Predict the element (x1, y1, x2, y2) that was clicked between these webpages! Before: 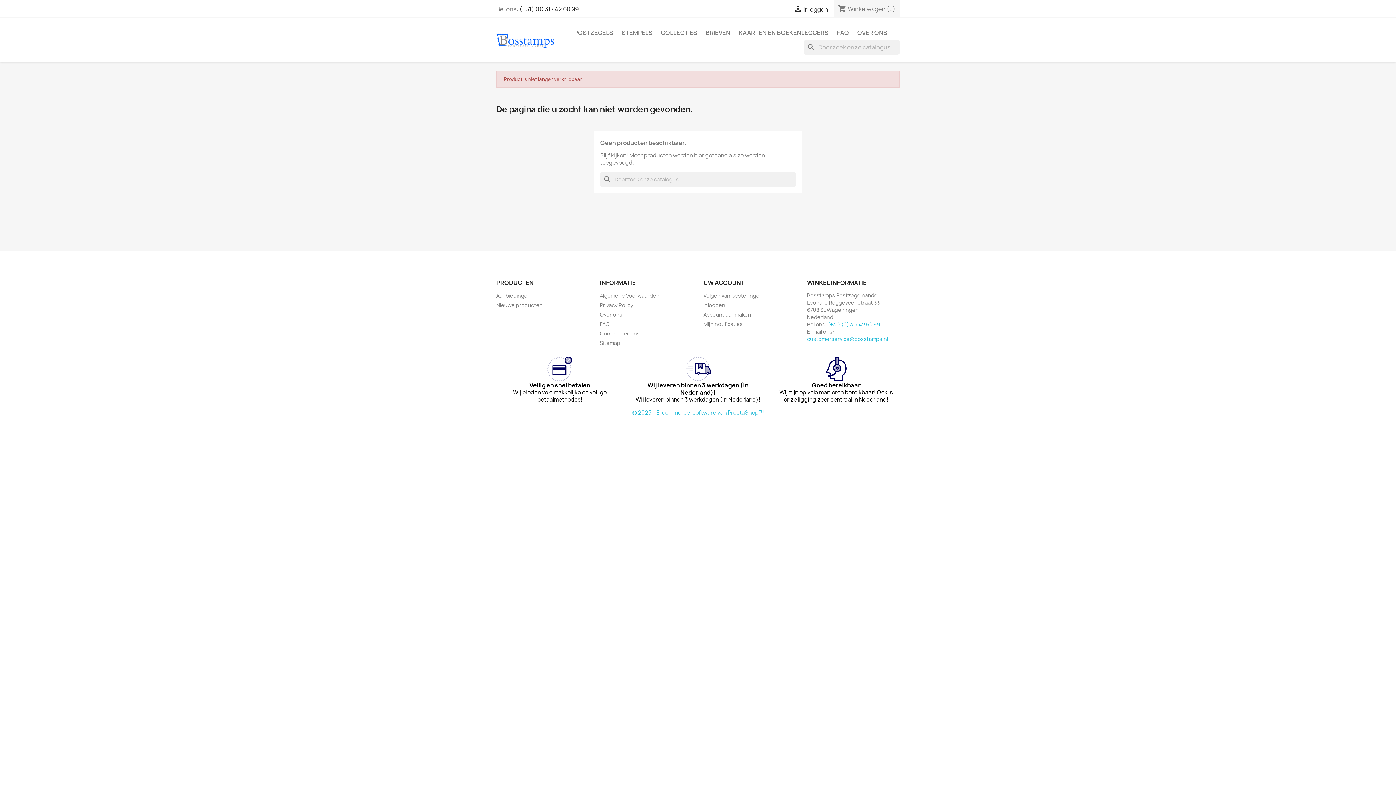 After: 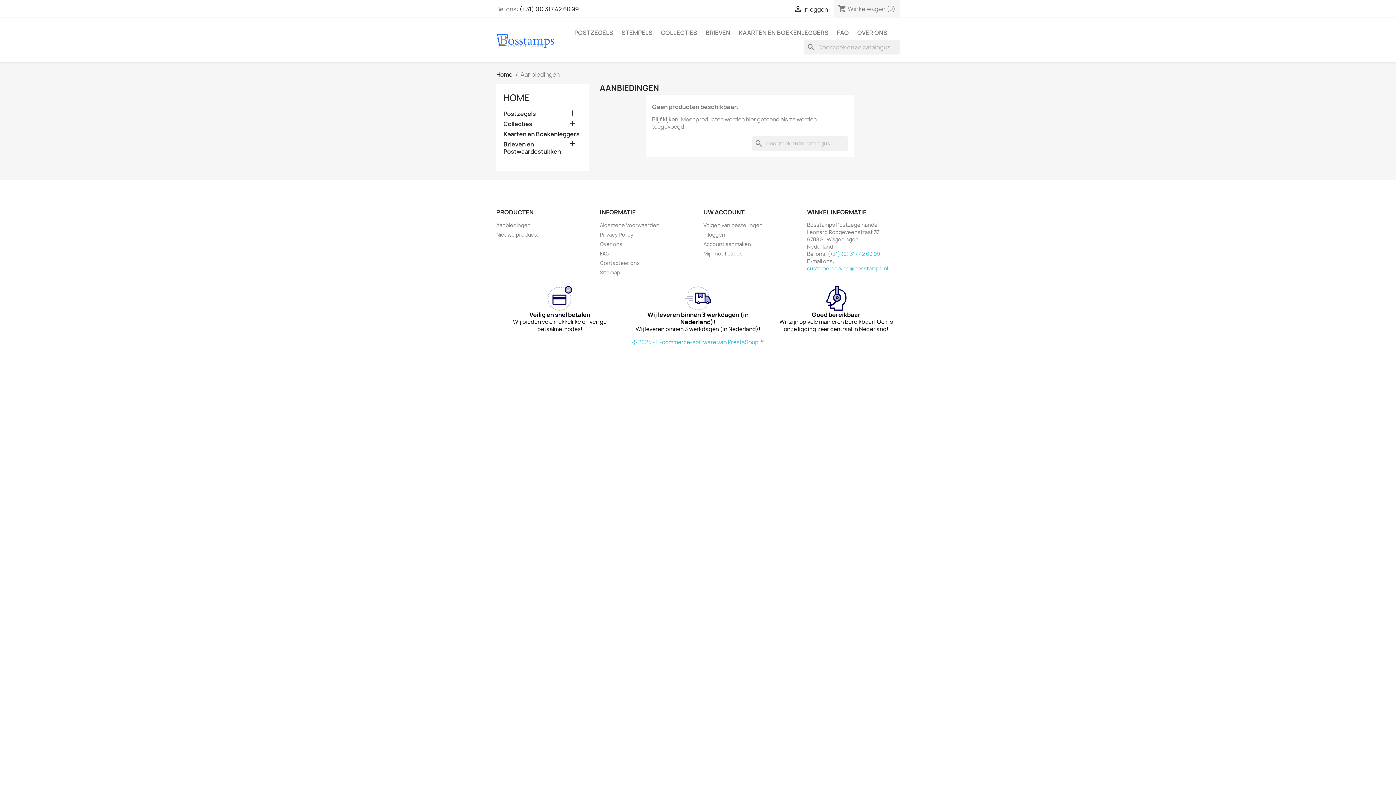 Action: label: Aanbiedingen bbox: (496, 292, 530, 299)